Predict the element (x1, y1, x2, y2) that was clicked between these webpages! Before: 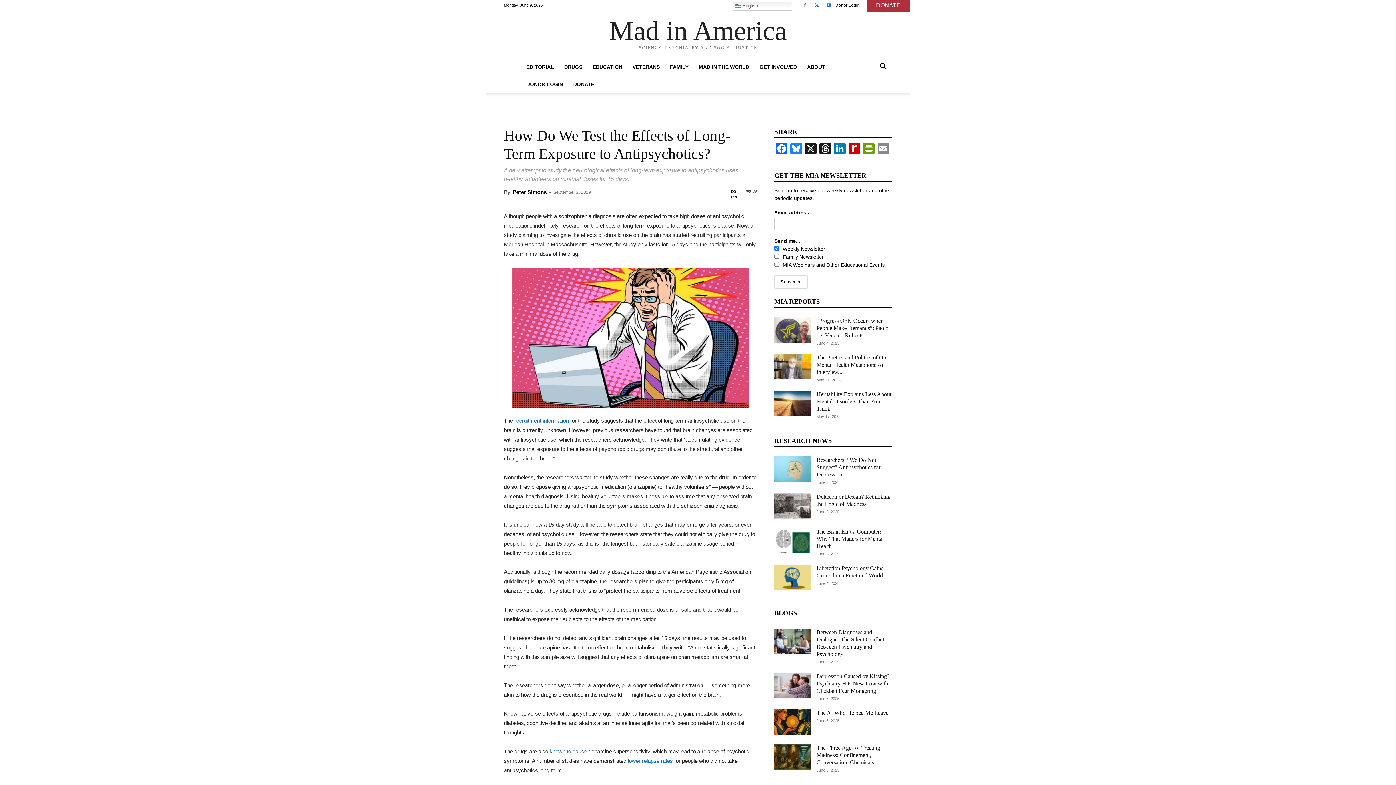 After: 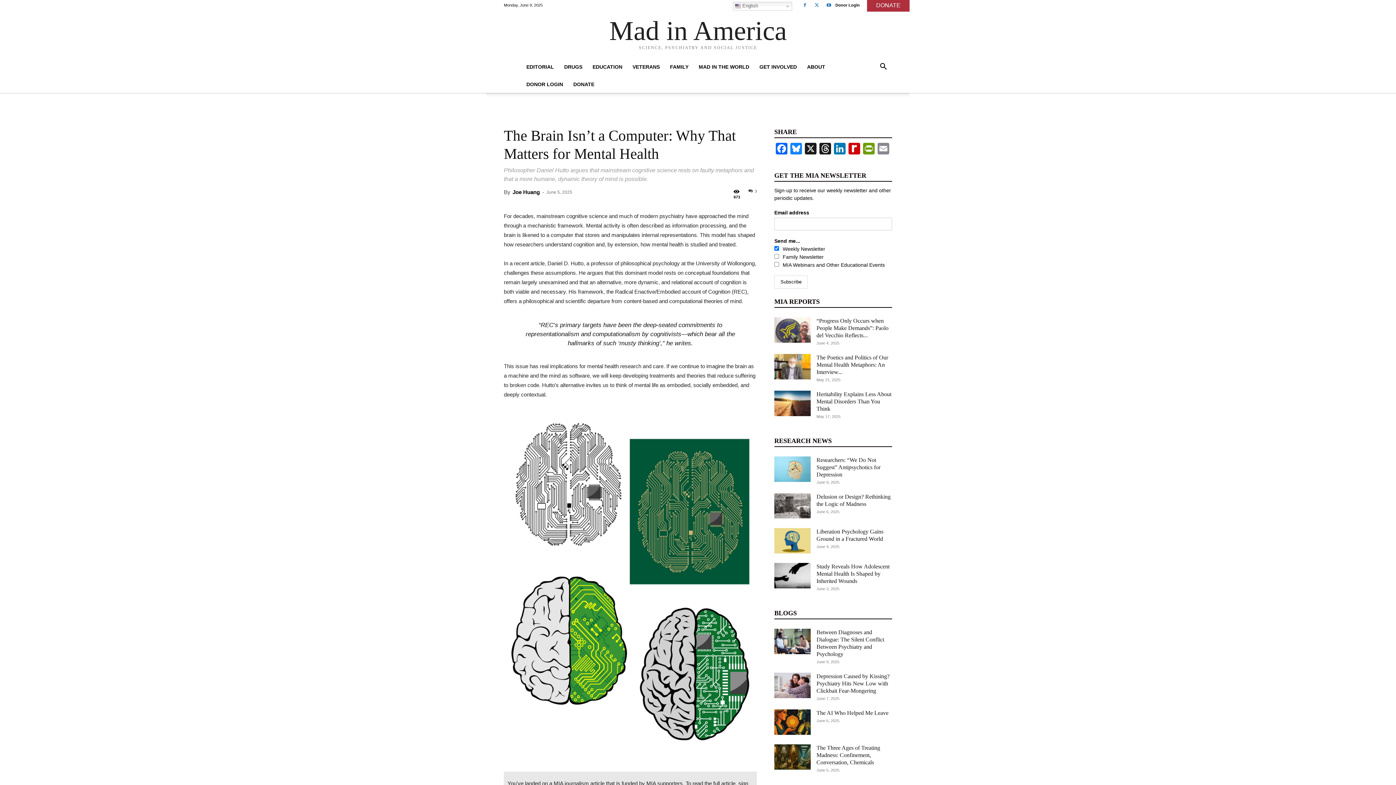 Action: label: The Brain Isn’t a Computer: Why That Matters for Mental Health bbox: (816, 528, 884, 549)